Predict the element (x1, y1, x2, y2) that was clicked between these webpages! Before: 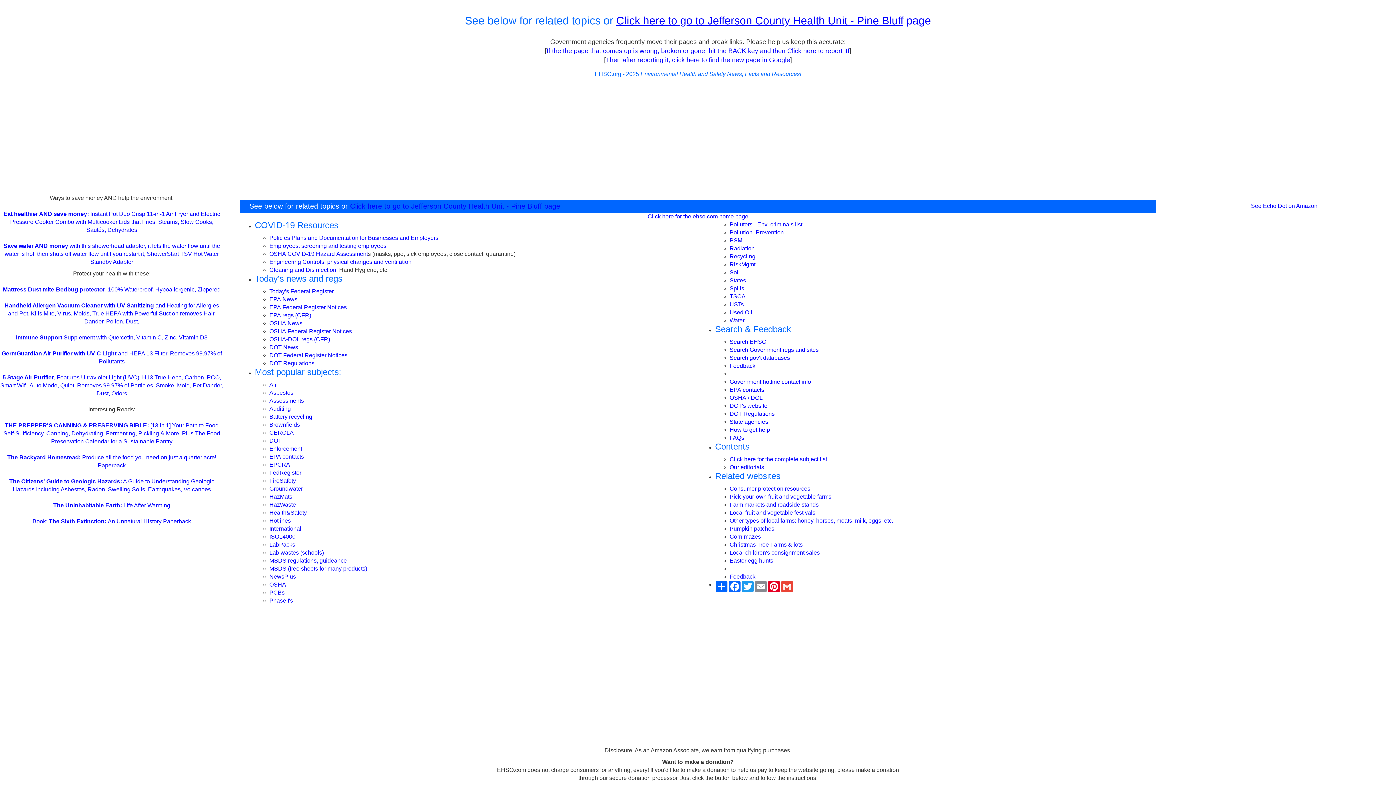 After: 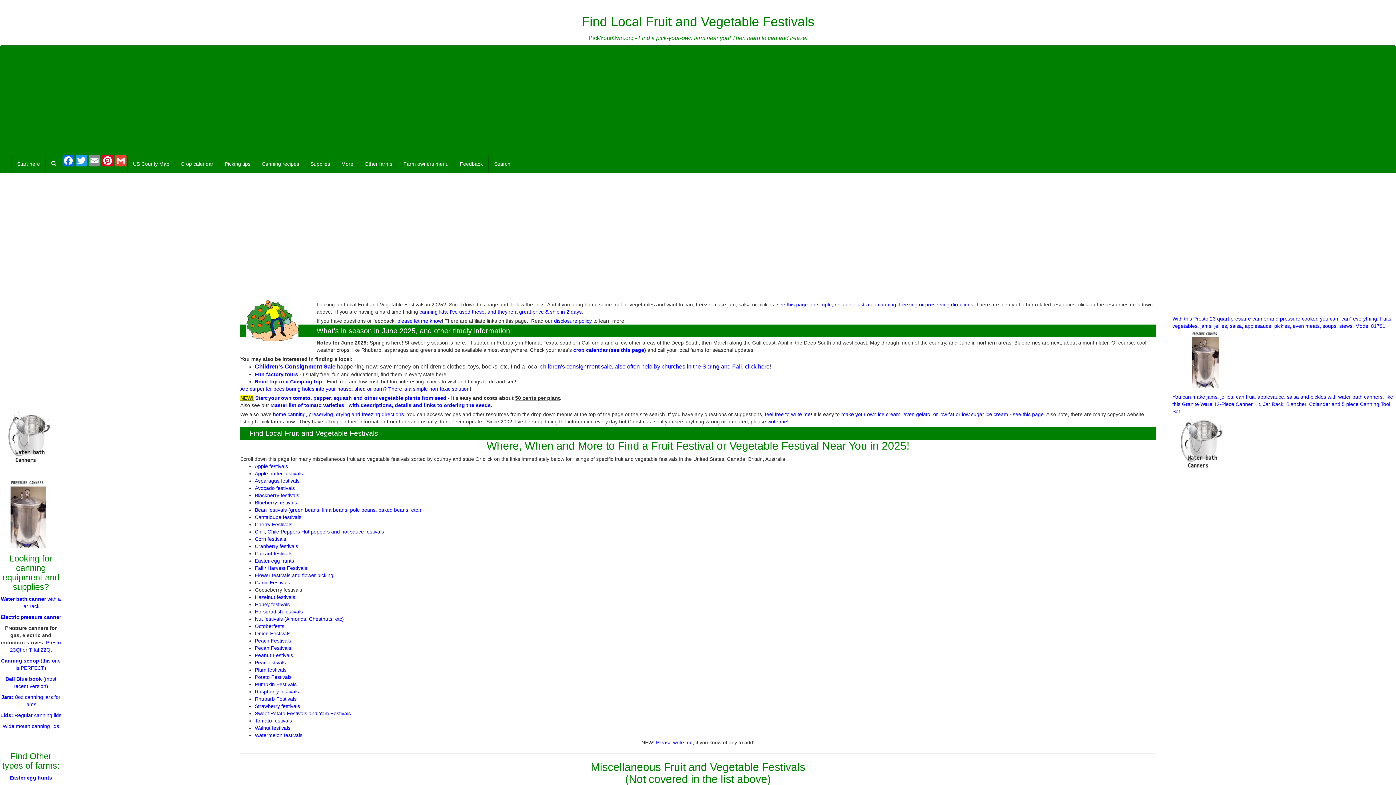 Action: bbox: (729, 509, 815, 516) label: Local fruit and vegetable festivals